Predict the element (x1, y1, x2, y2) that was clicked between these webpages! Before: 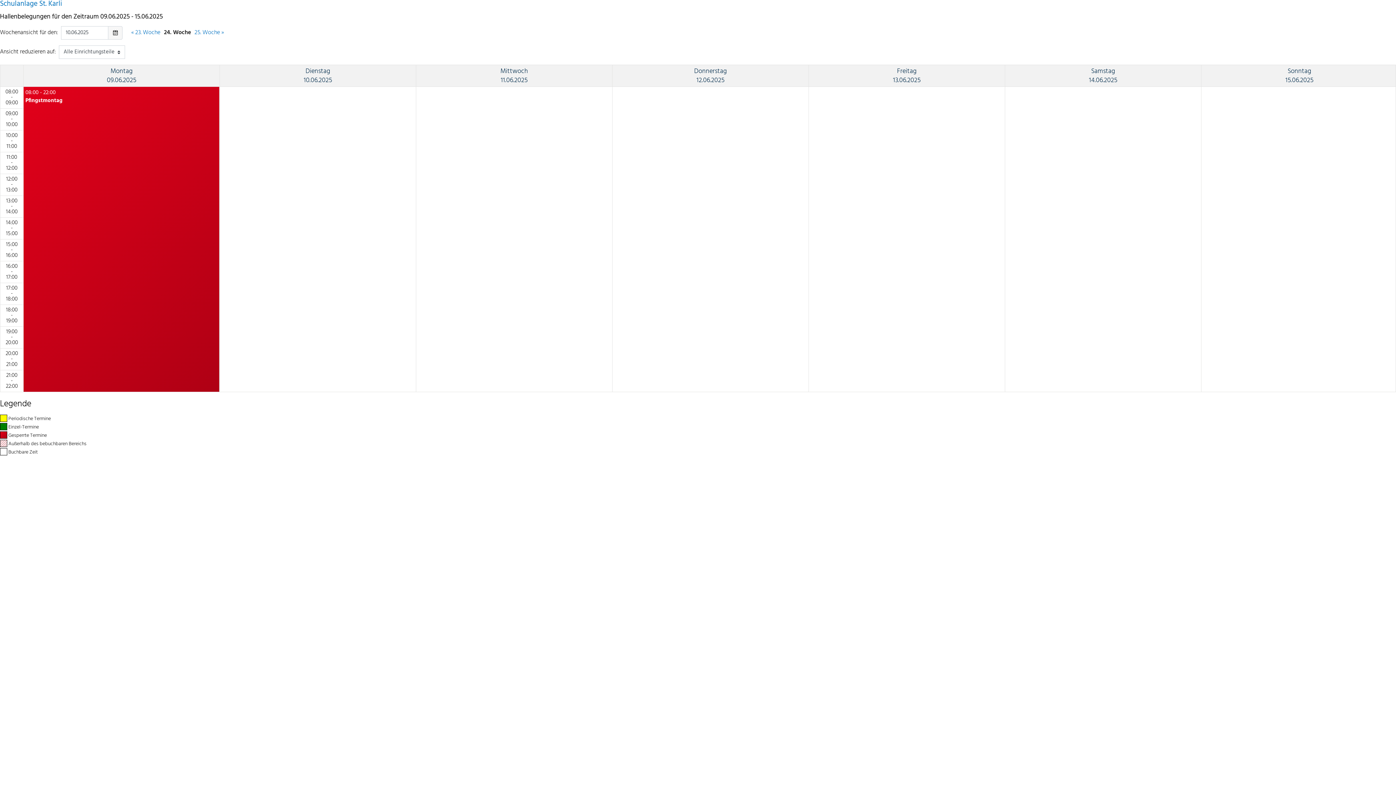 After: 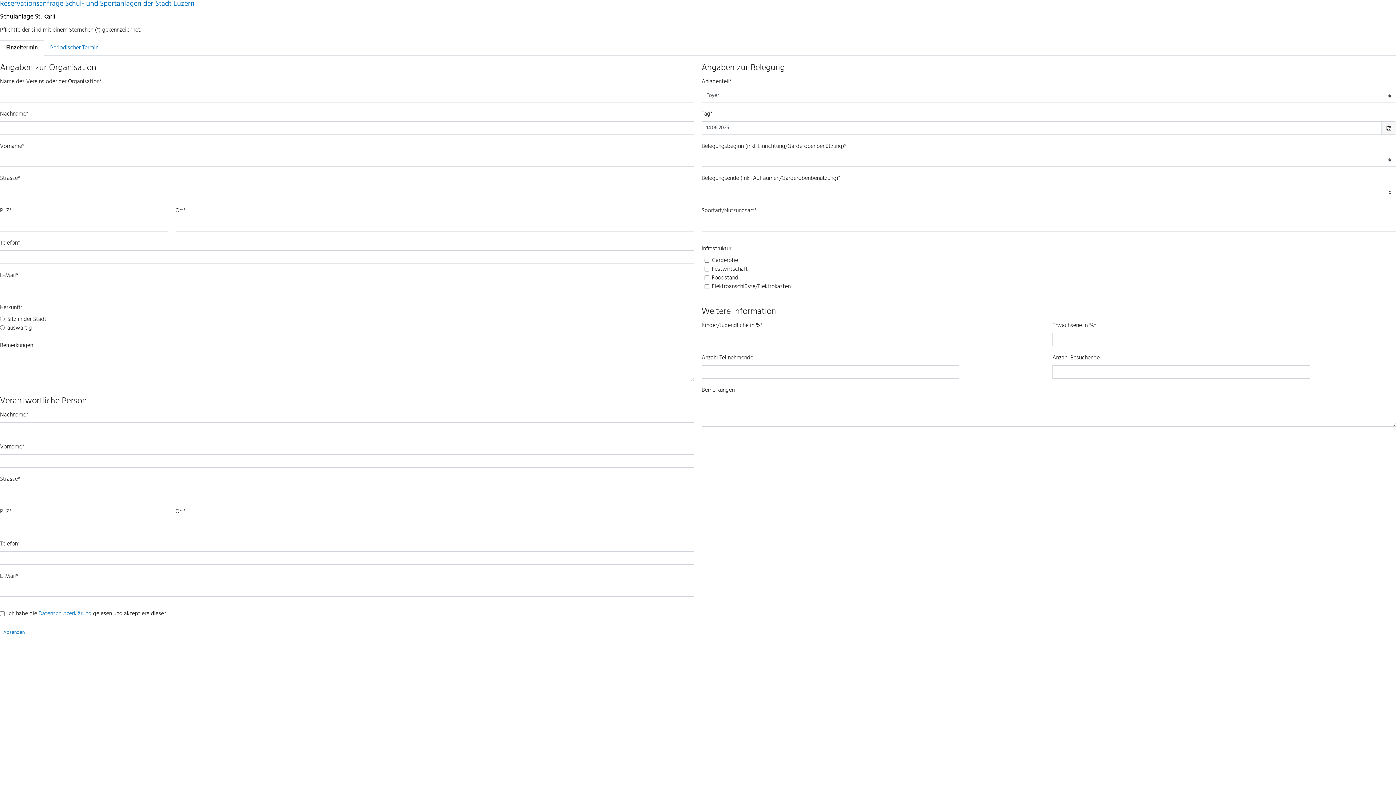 Action: bbox: (1005, 64, 1201, 392) label:  